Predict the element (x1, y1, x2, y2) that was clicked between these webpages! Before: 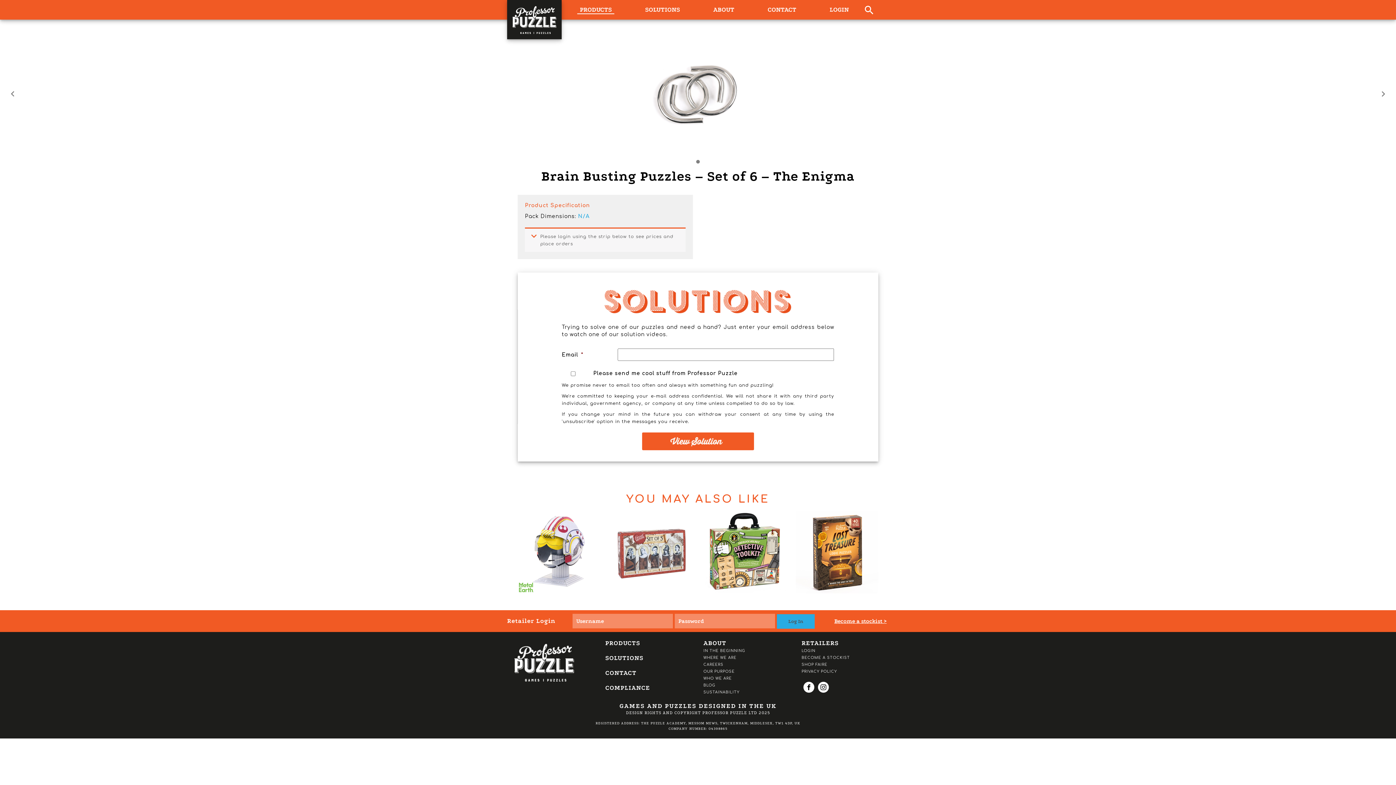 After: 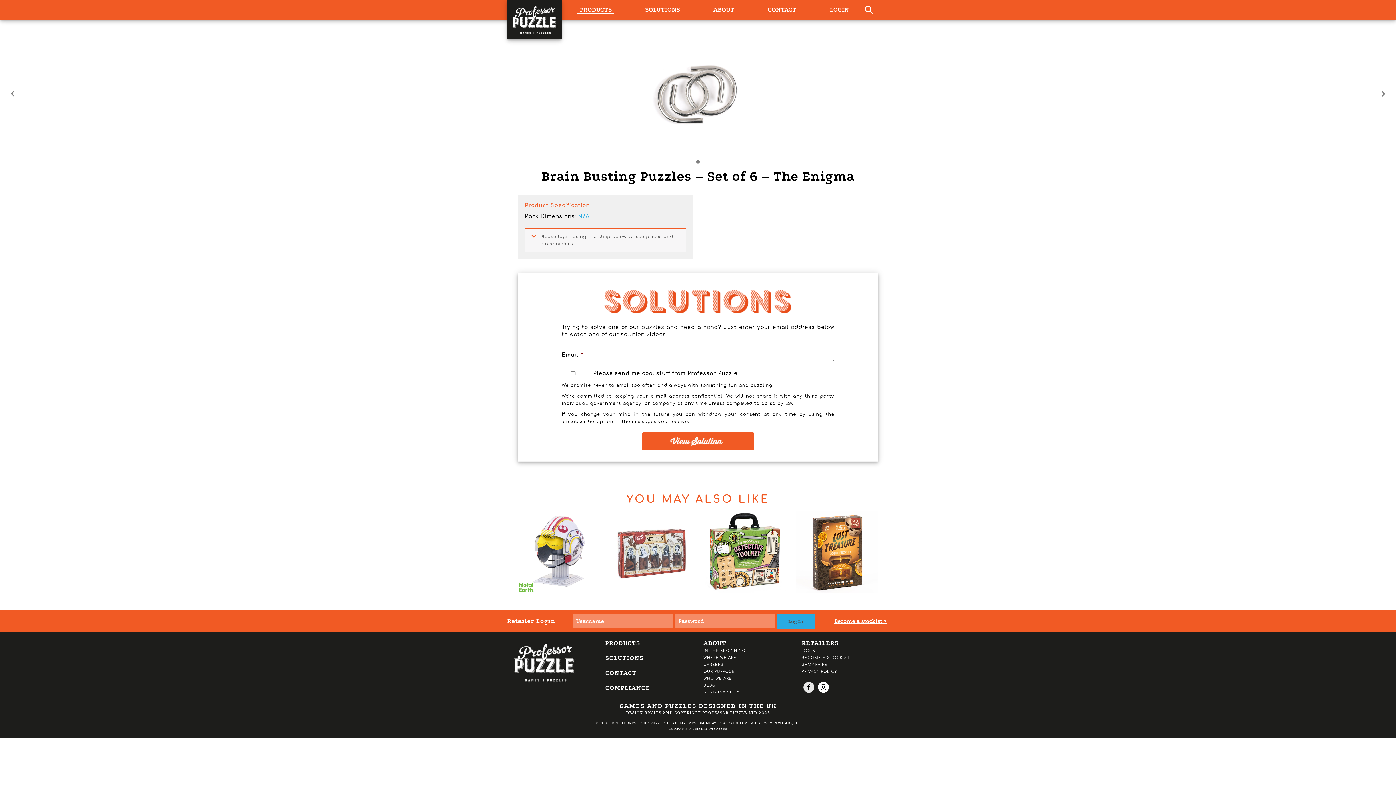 Action: bbox: (801, 682, 816, 693)